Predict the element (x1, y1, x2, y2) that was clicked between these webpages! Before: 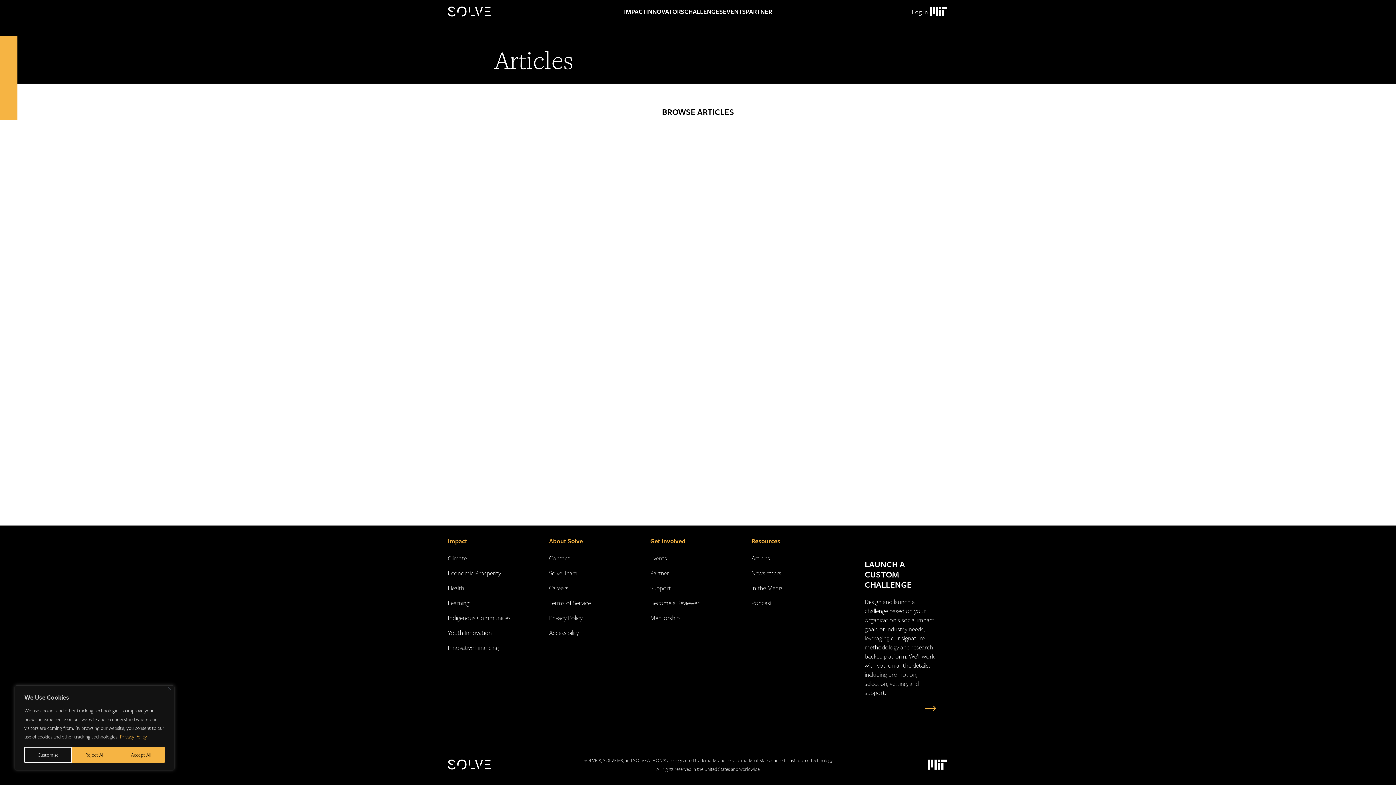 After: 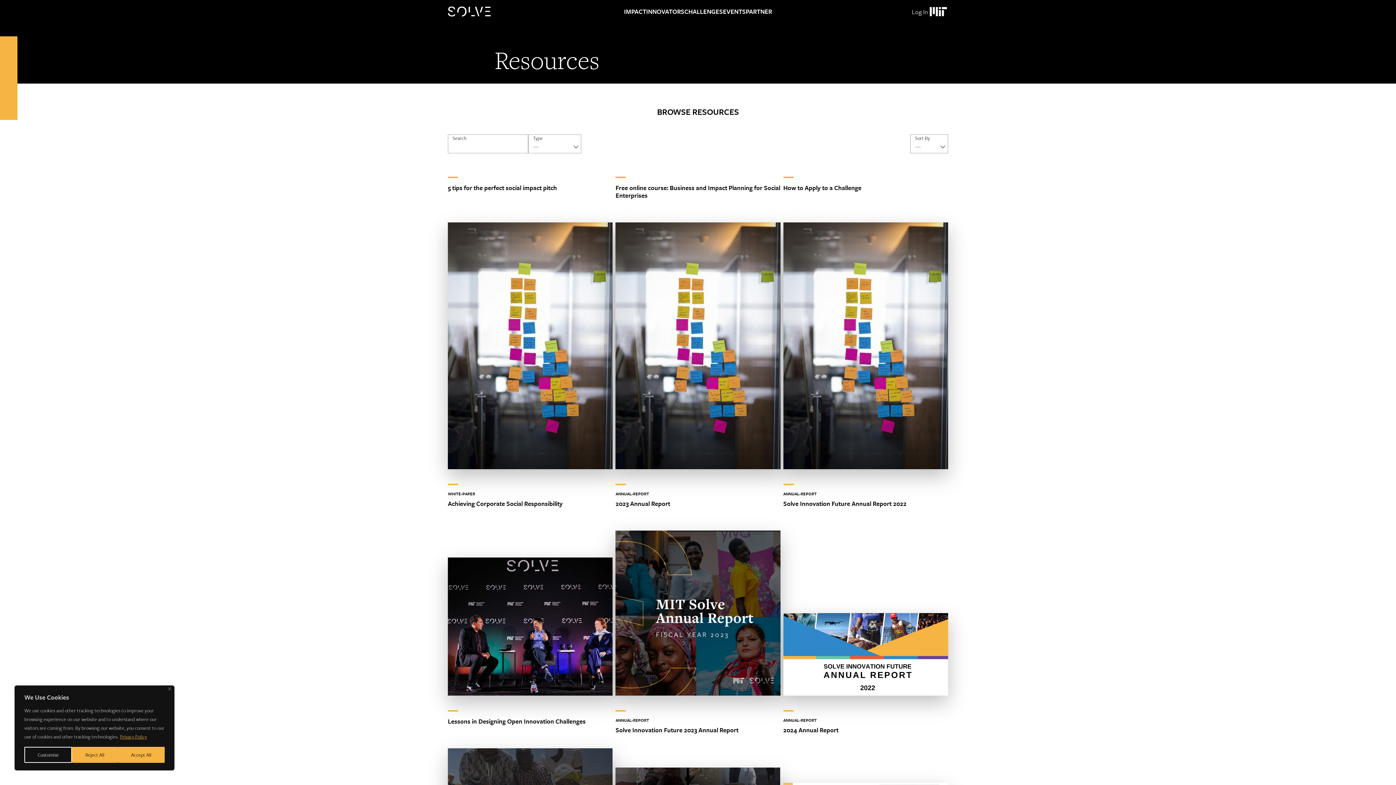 Action: bbox: (751, 536, 780, 545) label: Resources